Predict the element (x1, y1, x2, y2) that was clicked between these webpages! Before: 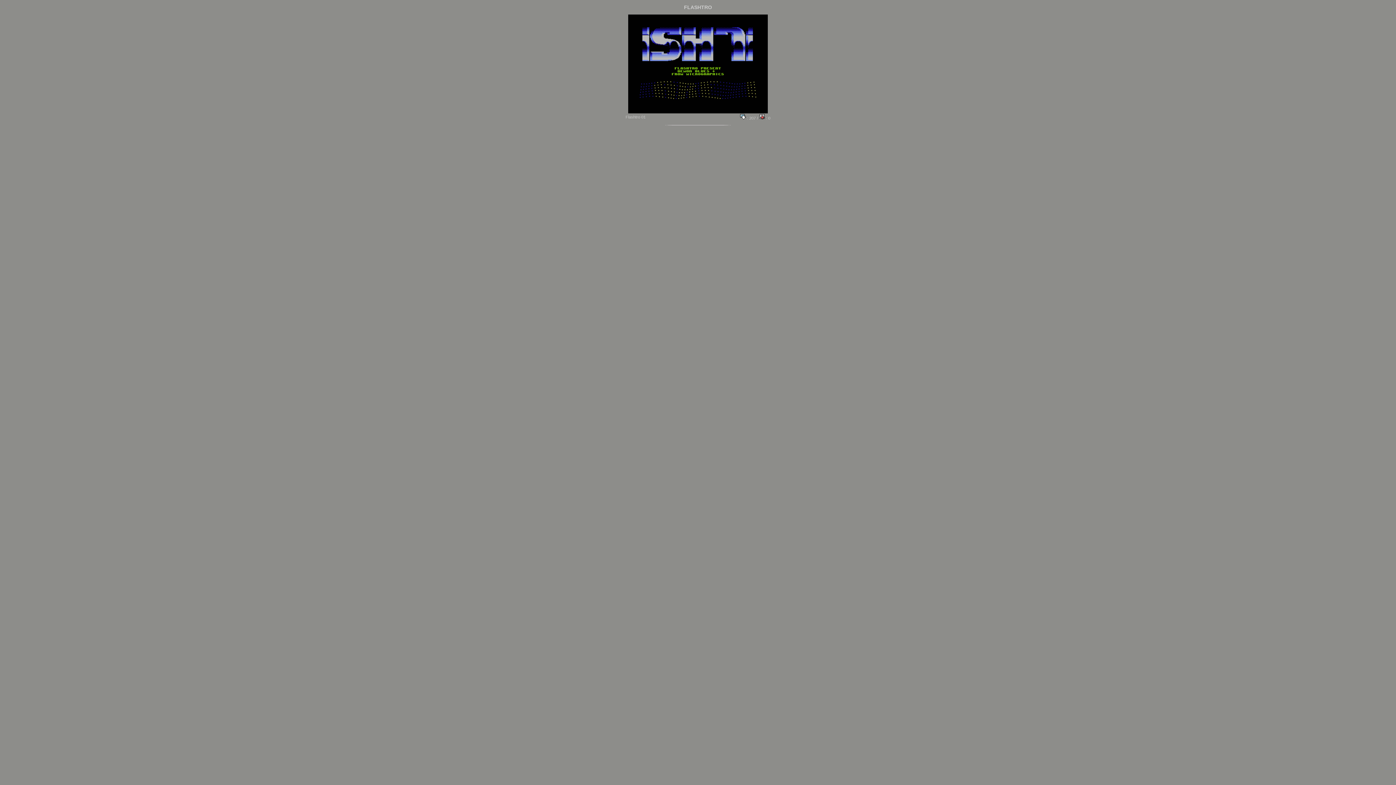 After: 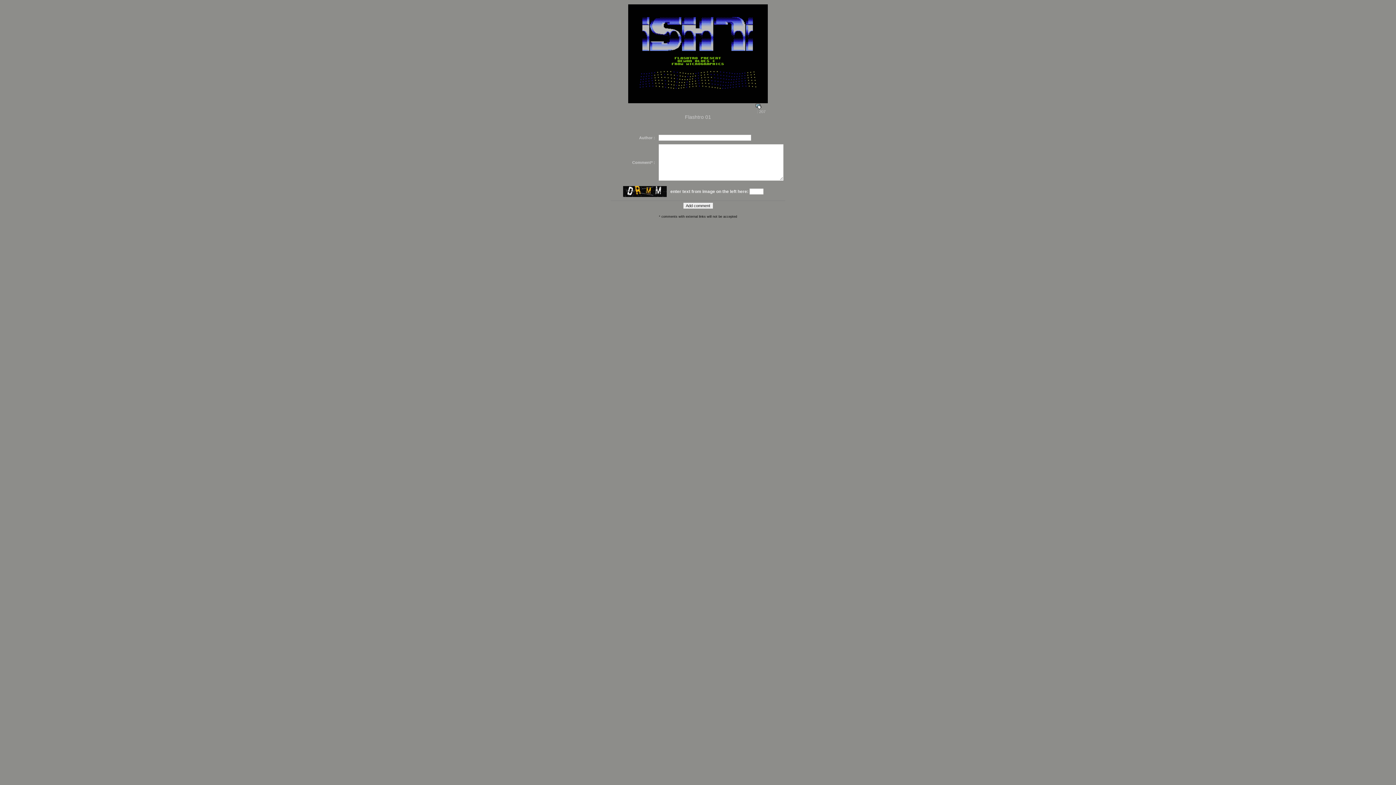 Action: label:  : 0 bbox: (759, 116, 770, 120)